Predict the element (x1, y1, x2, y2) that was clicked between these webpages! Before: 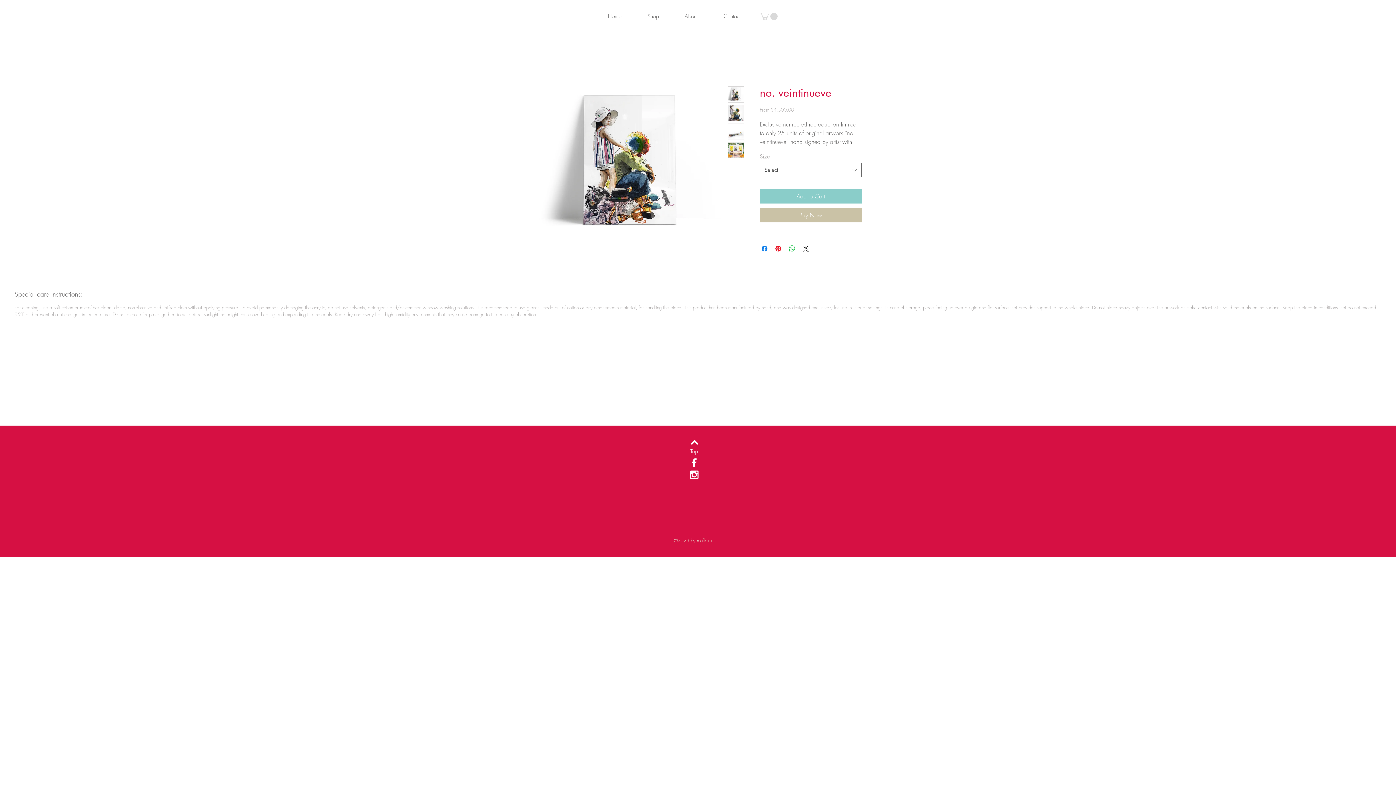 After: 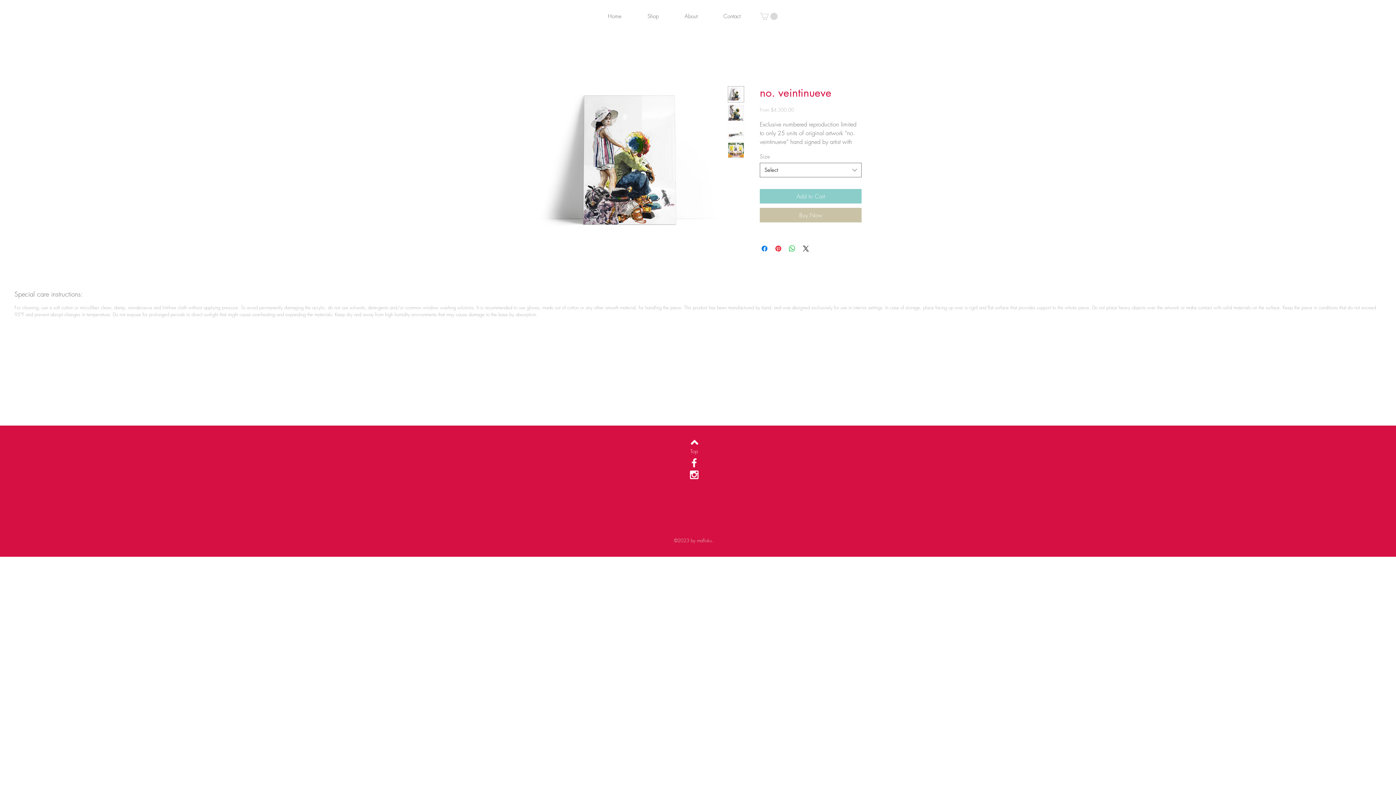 Action: bbox: (728, 141, 744, 158)